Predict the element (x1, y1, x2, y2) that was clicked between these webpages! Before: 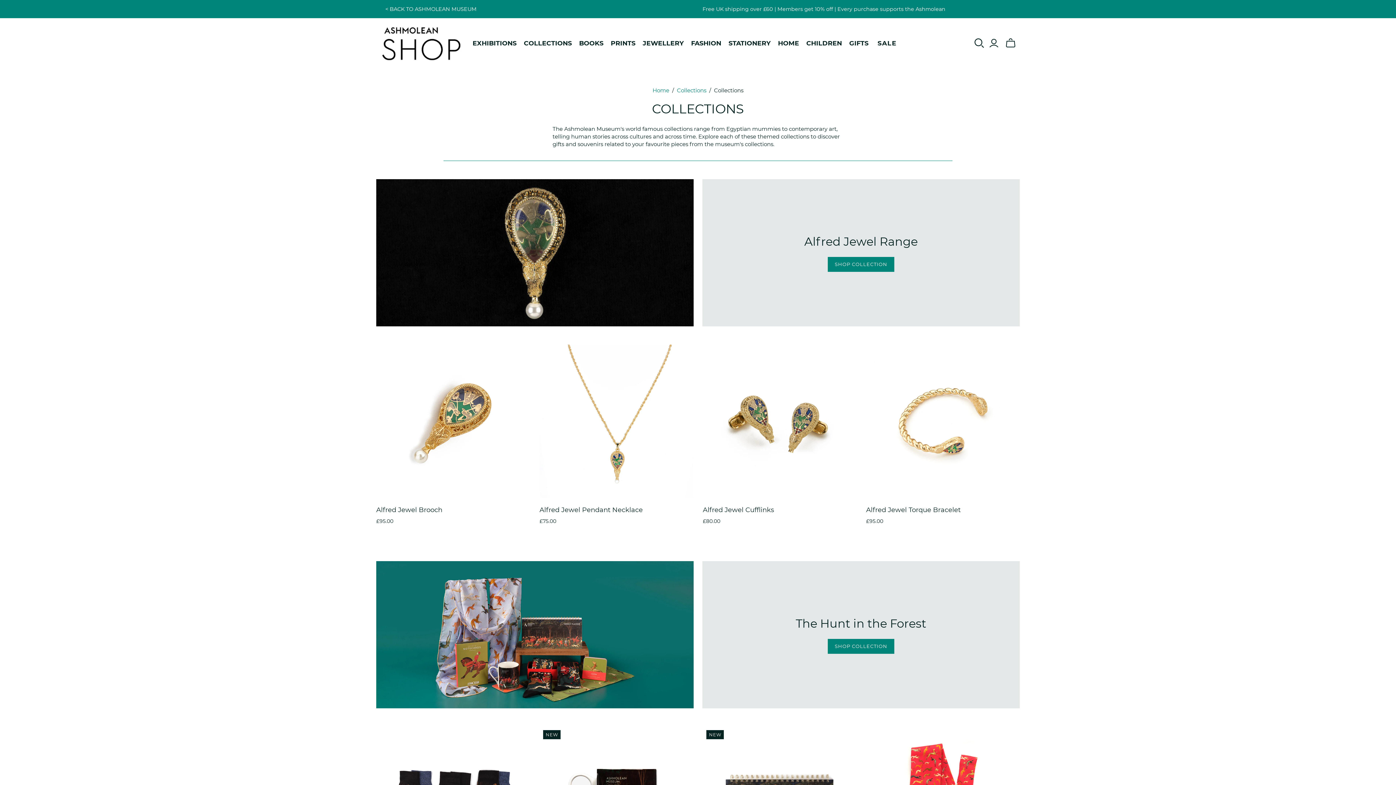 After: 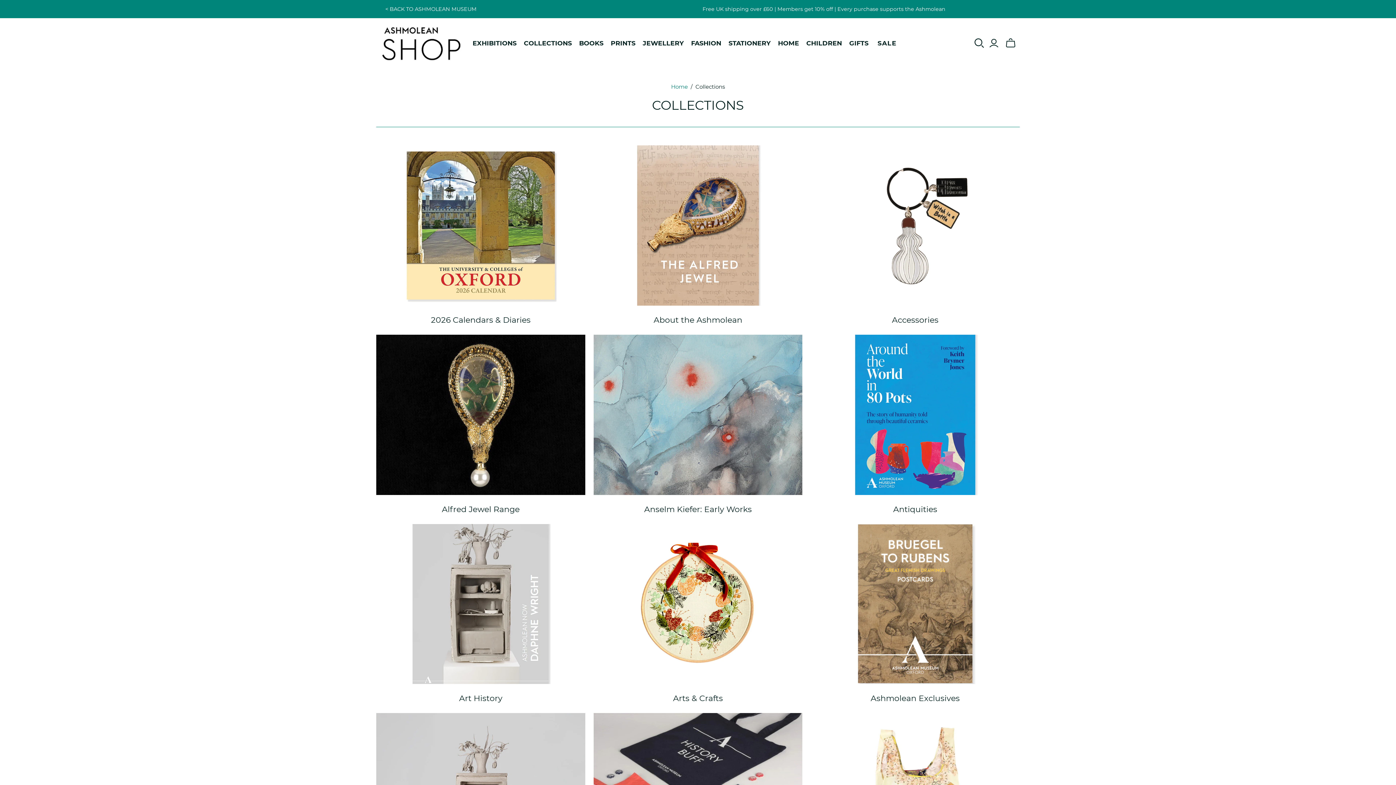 Action: label: Collections bbox: (677, 86, 706, 93)